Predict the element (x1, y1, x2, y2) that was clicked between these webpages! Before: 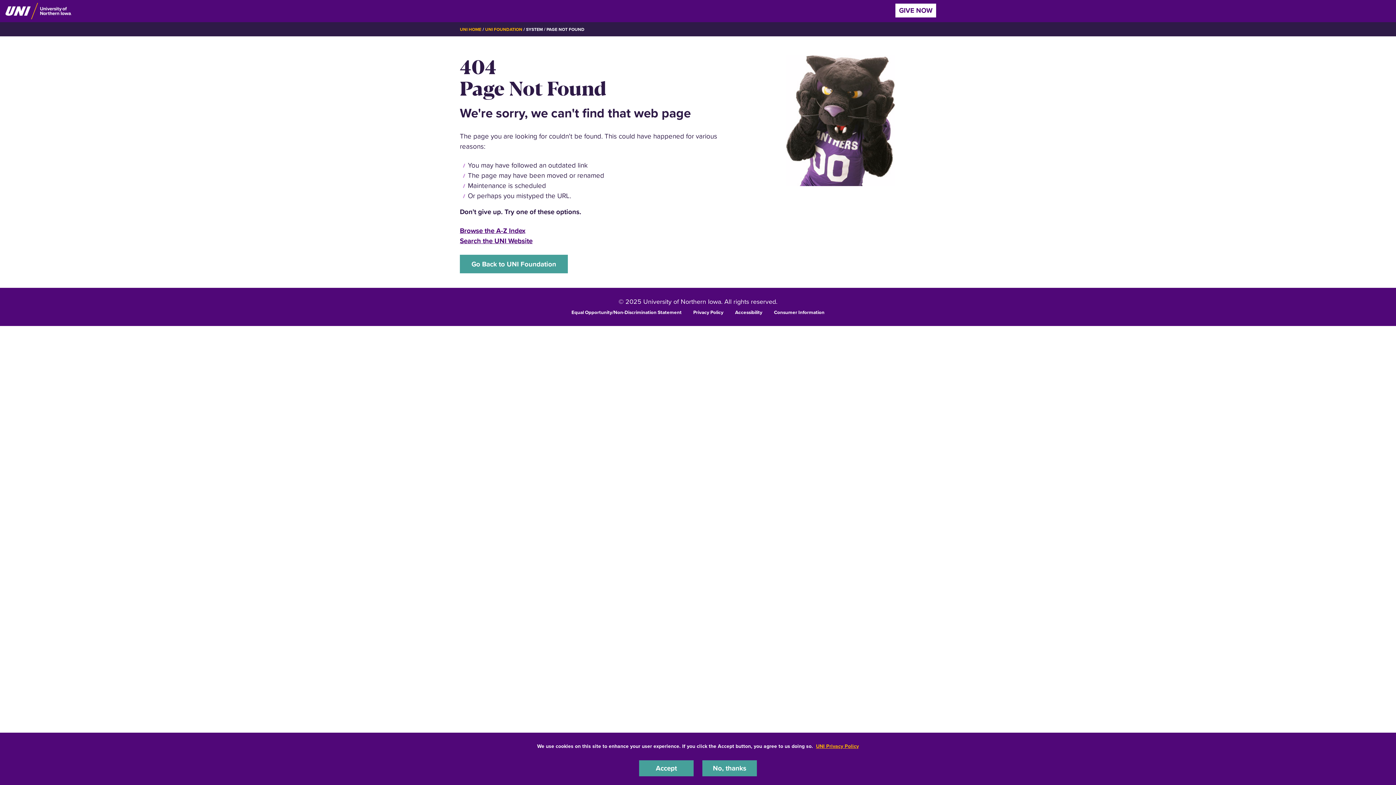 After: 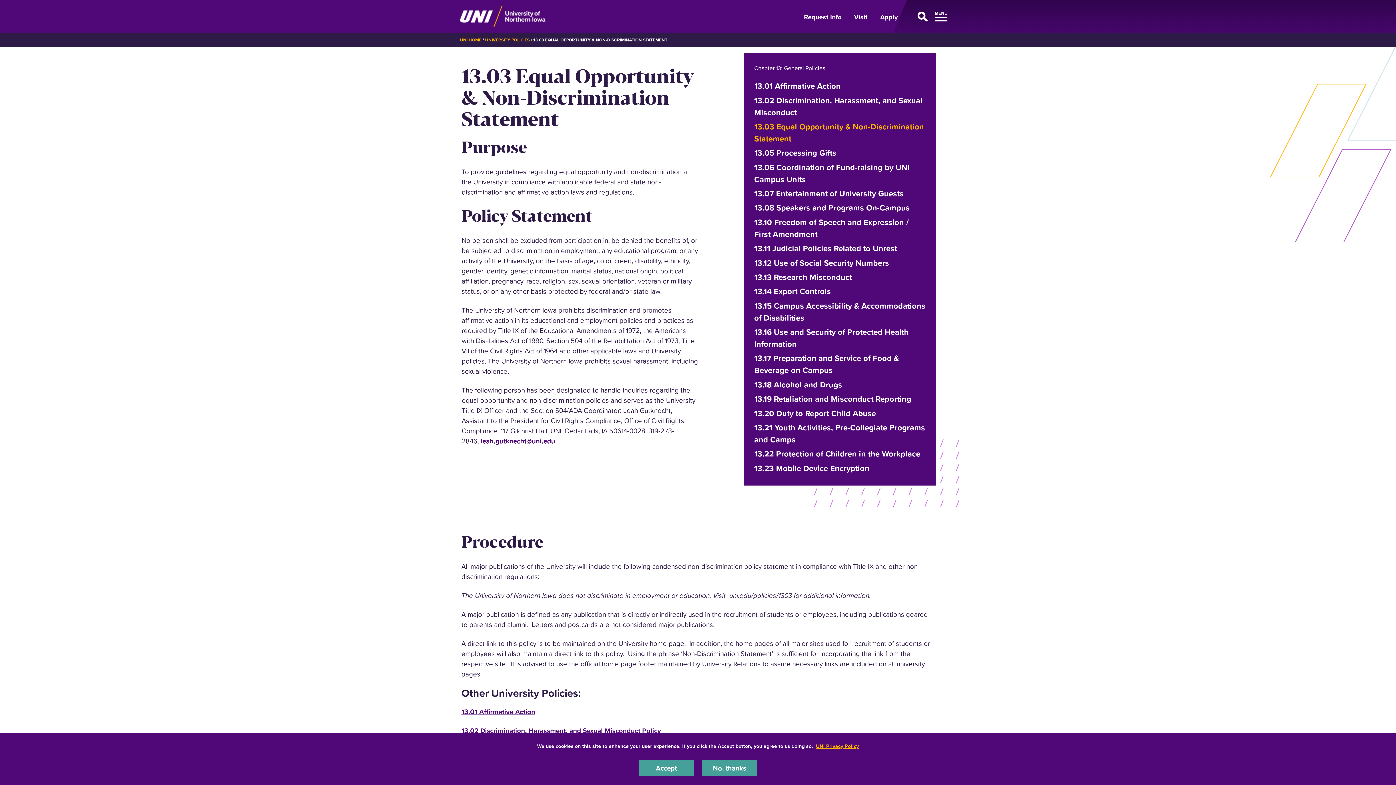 Action: bbox: (571, 308, 681, 315) label: Equal Opportunity/Non-Discrimination Statement